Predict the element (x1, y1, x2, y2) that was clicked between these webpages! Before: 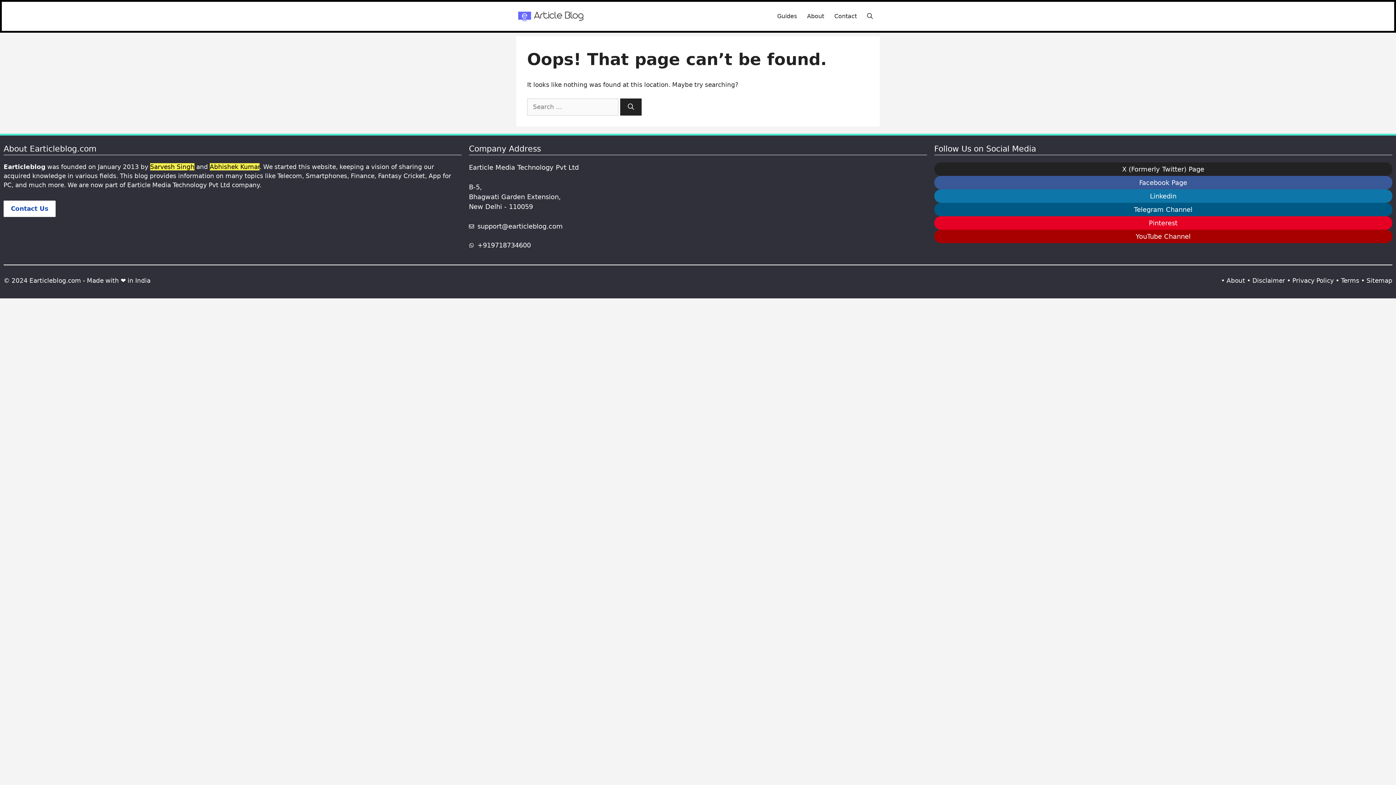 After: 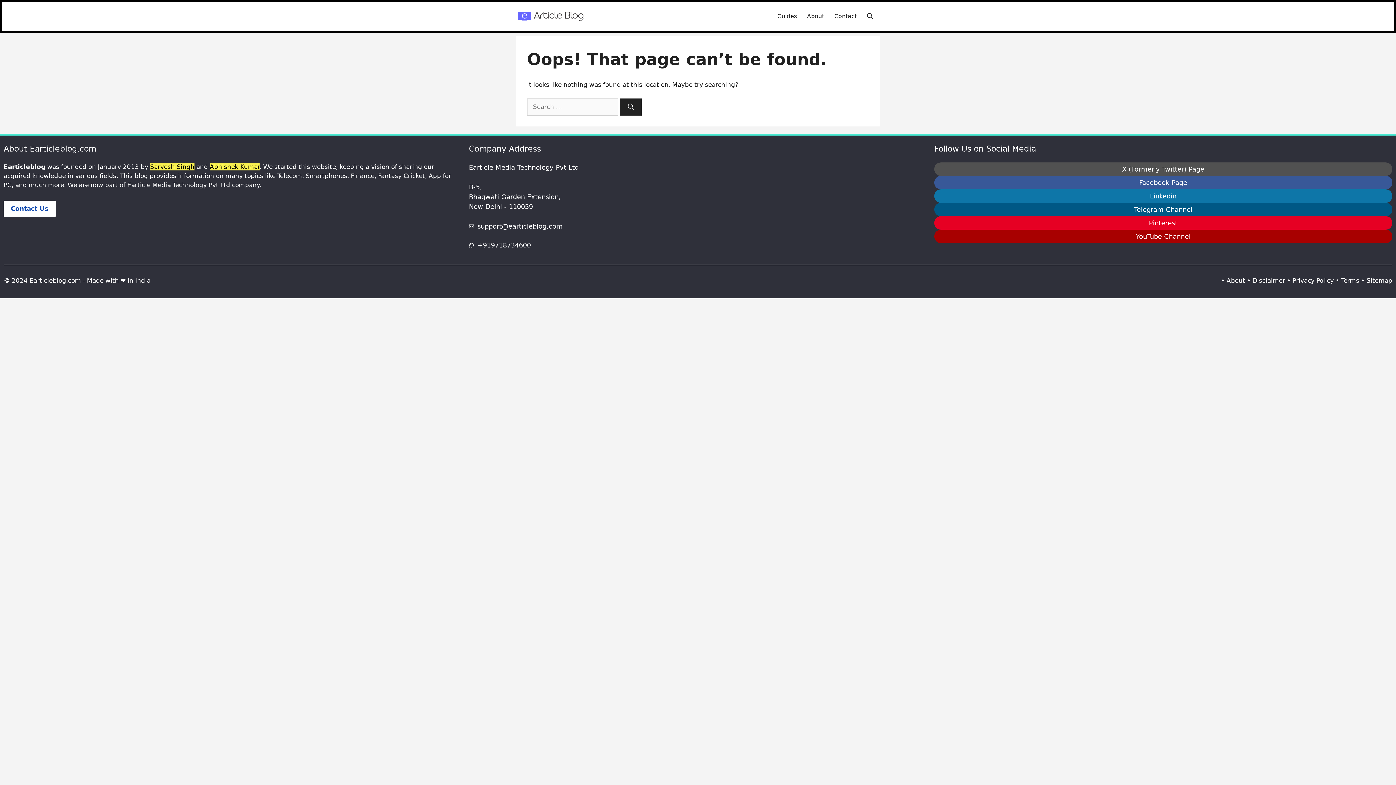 Action: bbox: (934, 162, 1392, 176) label: X (Formerly Twitter) Page